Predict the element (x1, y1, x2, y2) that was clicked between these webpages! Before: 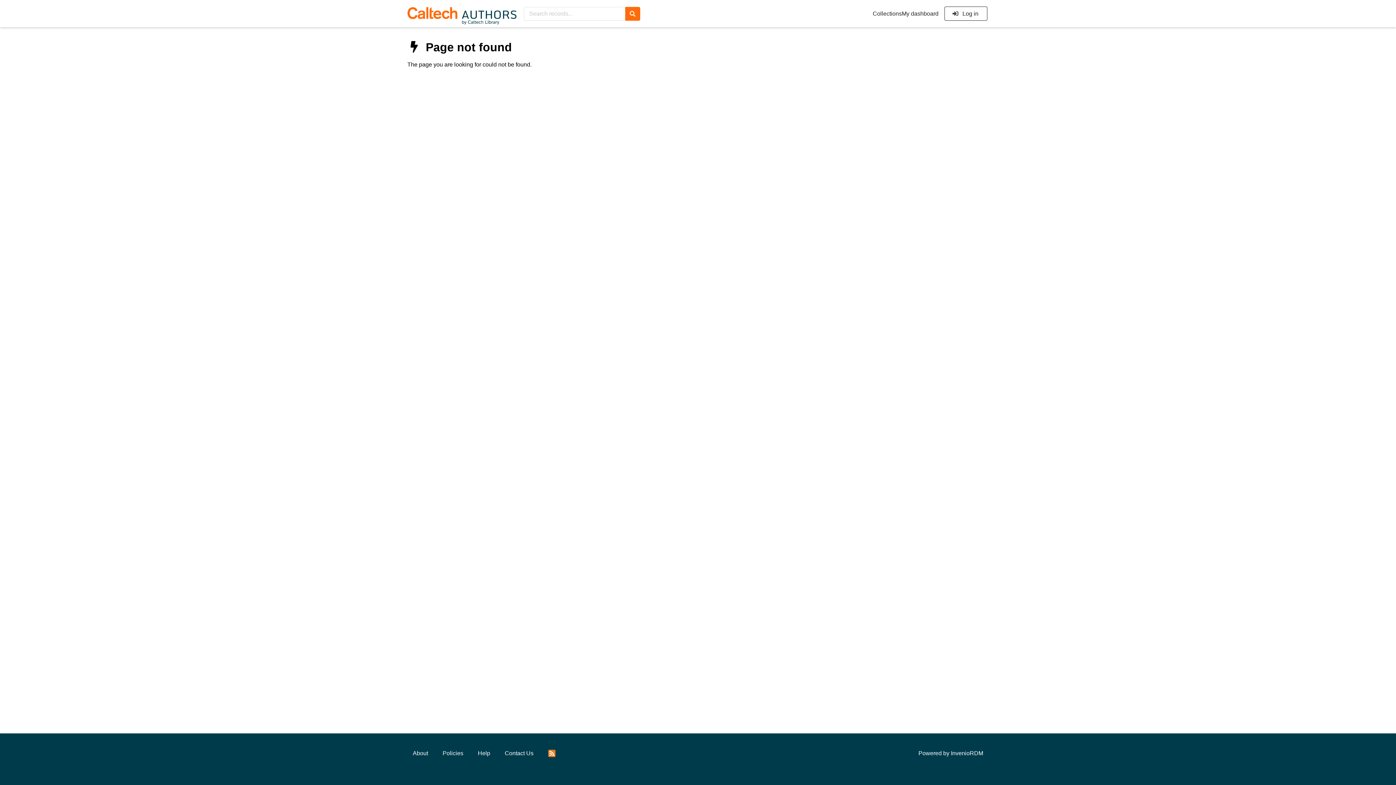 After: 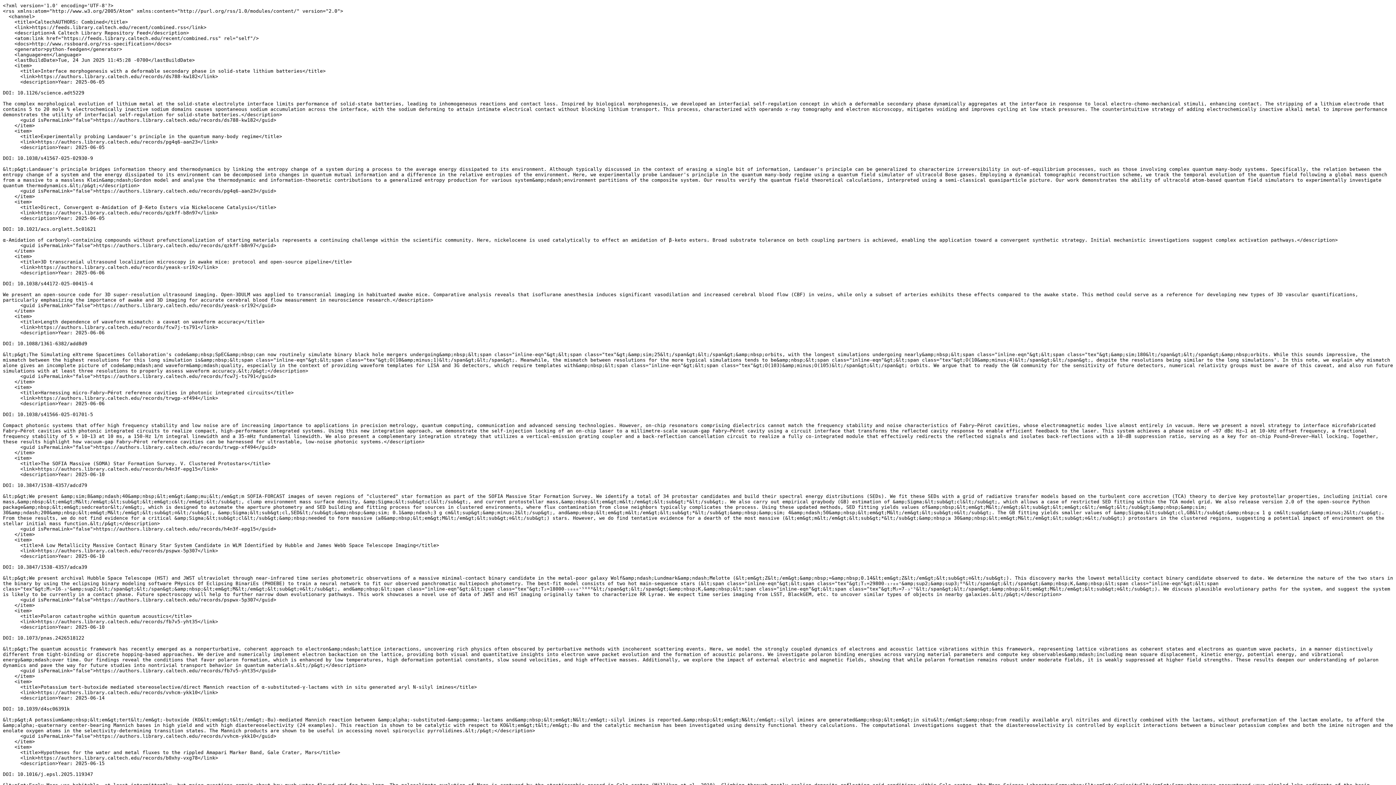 Action: bbox: (542, 745, 560, 762)